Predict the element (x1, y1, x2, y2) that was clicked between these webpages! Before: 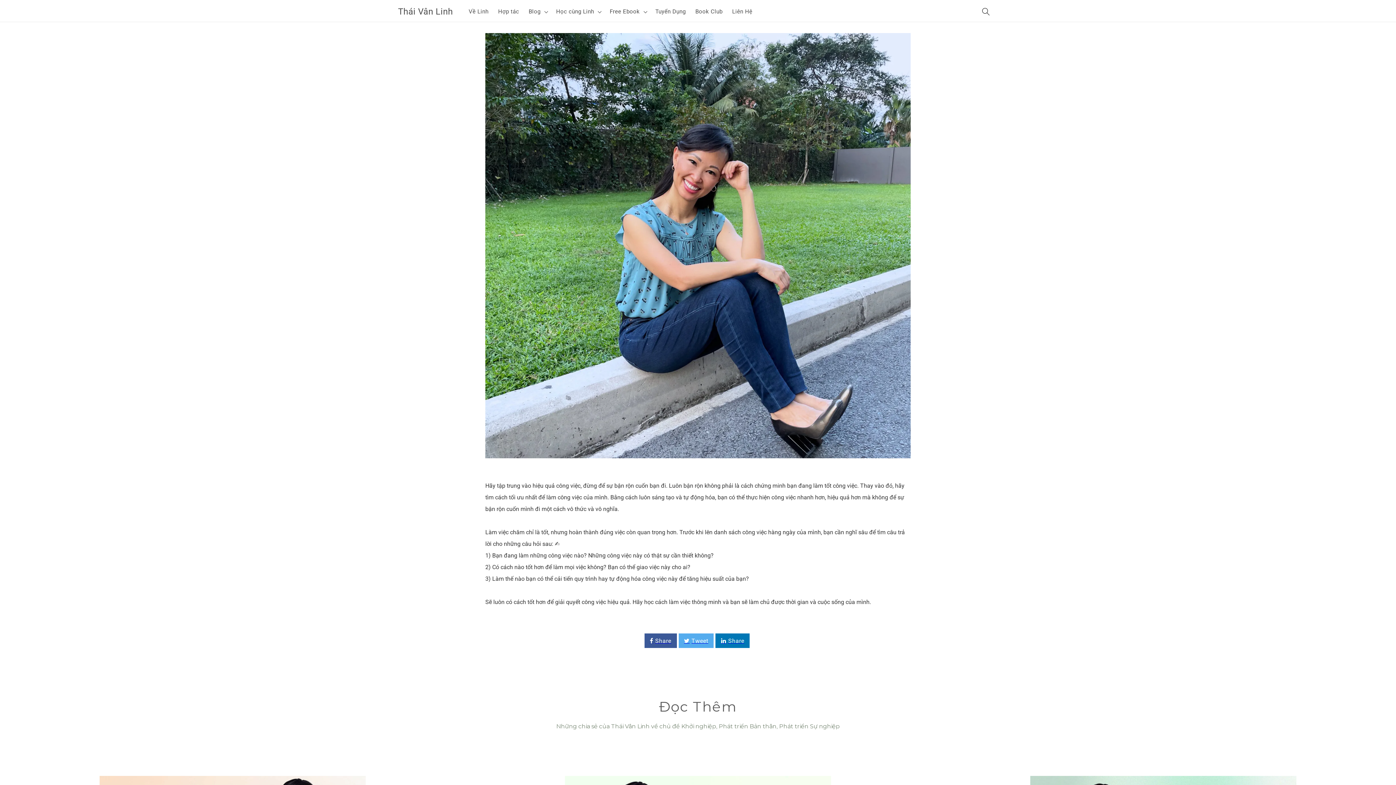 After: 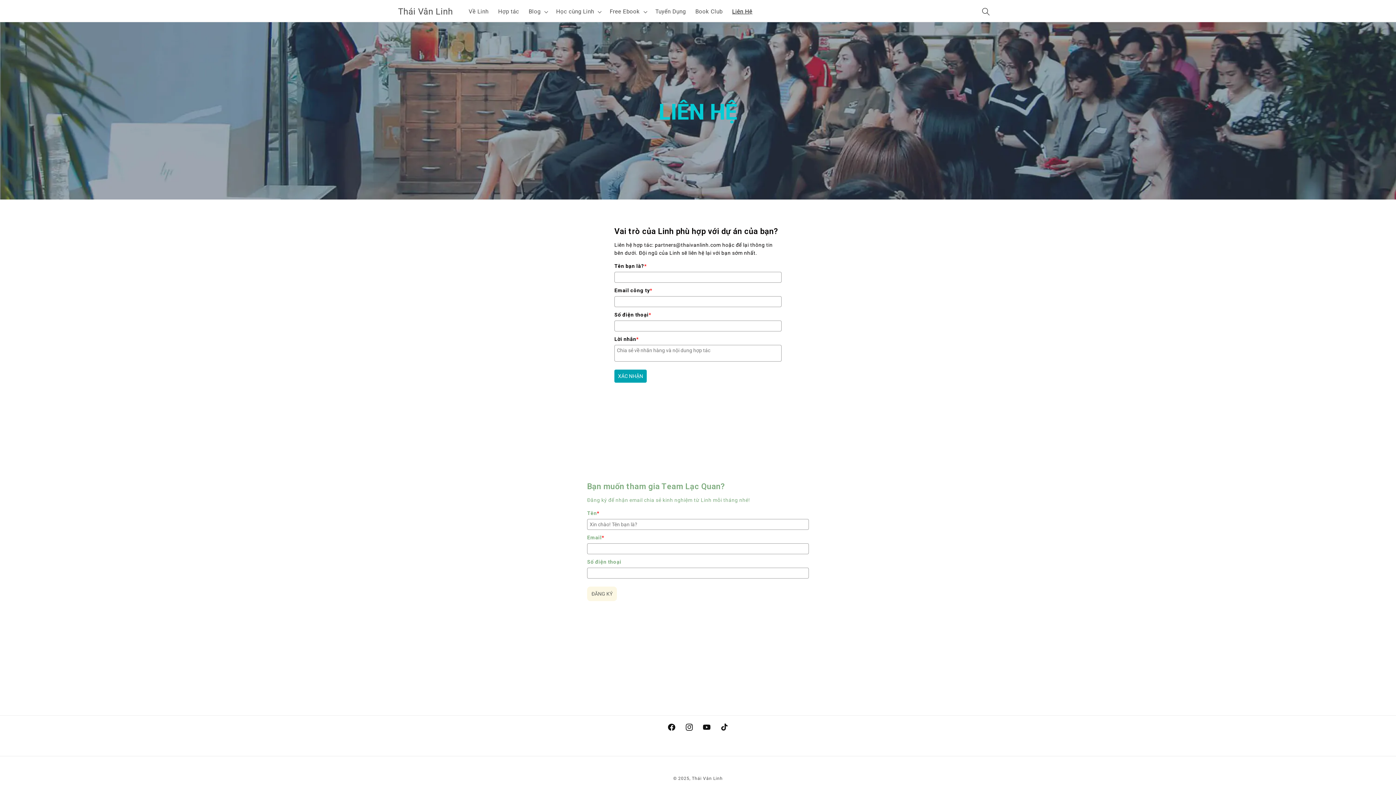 Action: label: Liên Hệ bbox: (727, 3, 757, 19)